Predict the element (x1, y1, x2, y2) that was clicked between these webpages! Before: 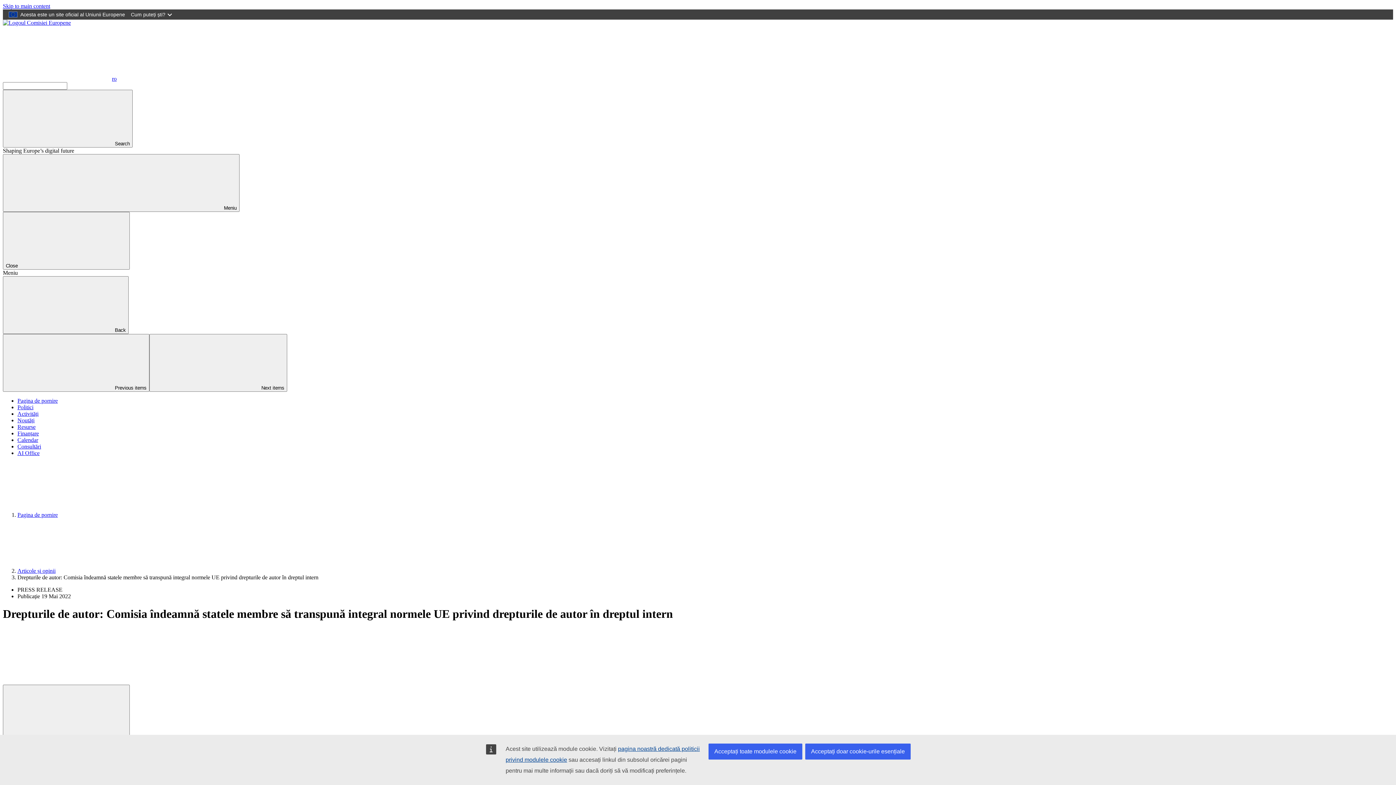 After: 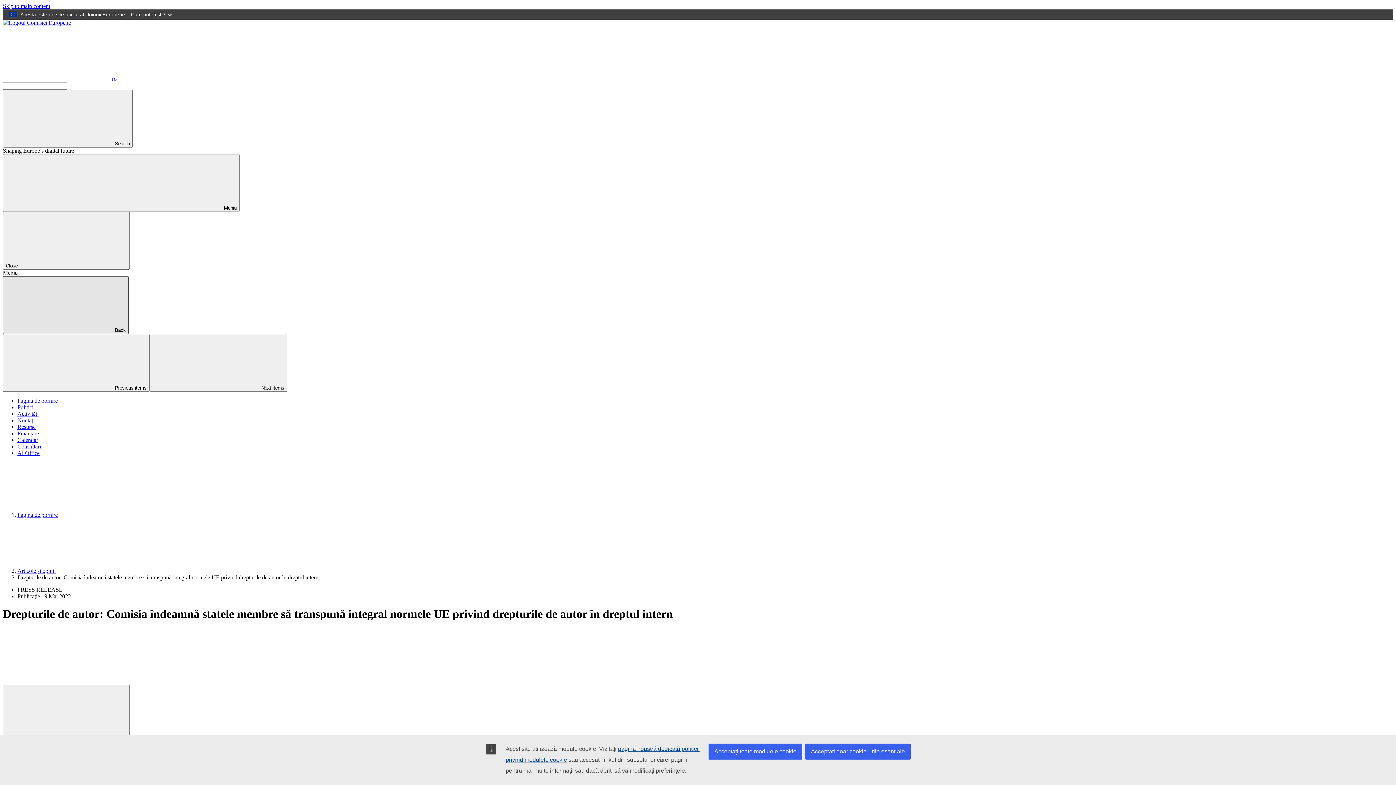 Action: label: Back bbox: (2, 276, 128, 334)